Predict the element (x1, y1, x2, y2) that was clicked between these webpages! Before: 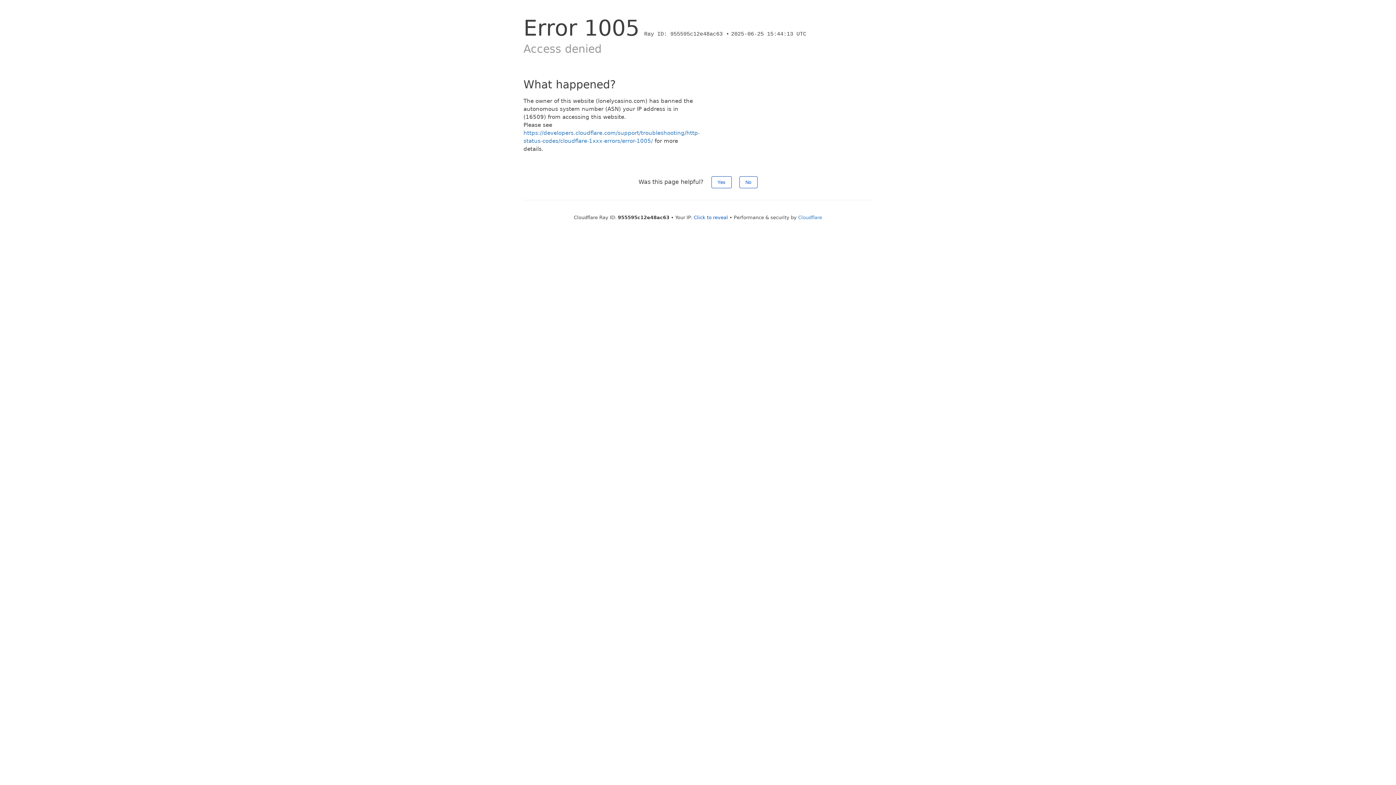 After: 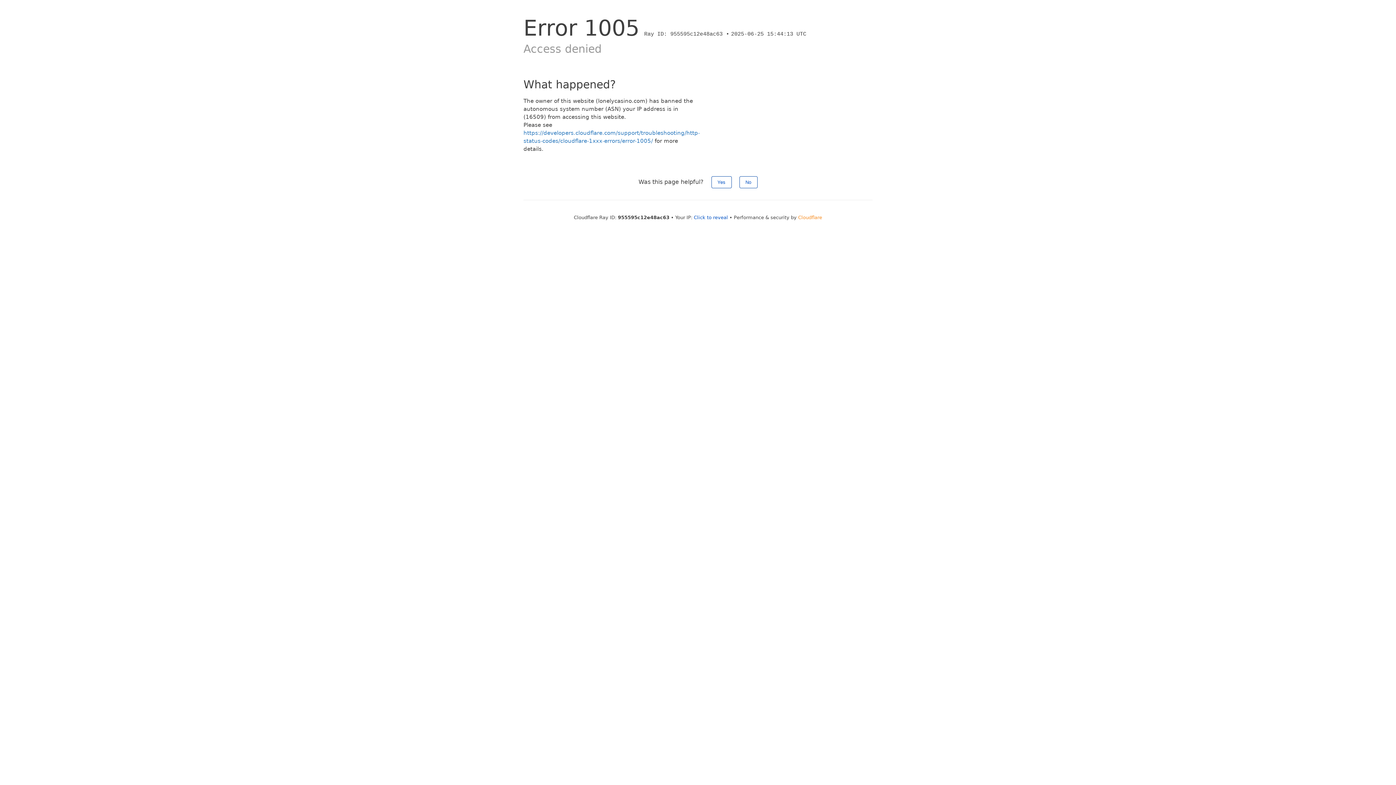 Action: label: Cloudflare bbox: (798, 214, 822, 220)